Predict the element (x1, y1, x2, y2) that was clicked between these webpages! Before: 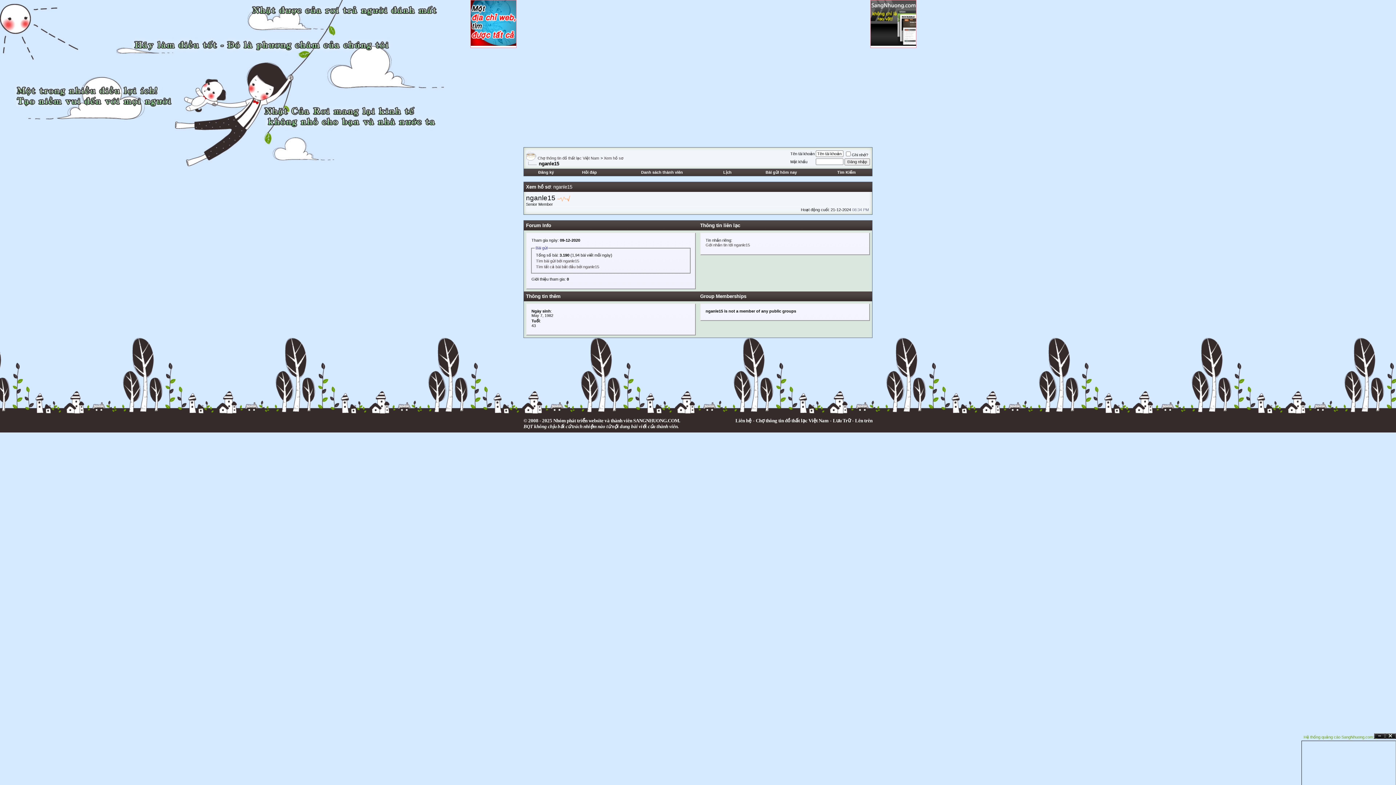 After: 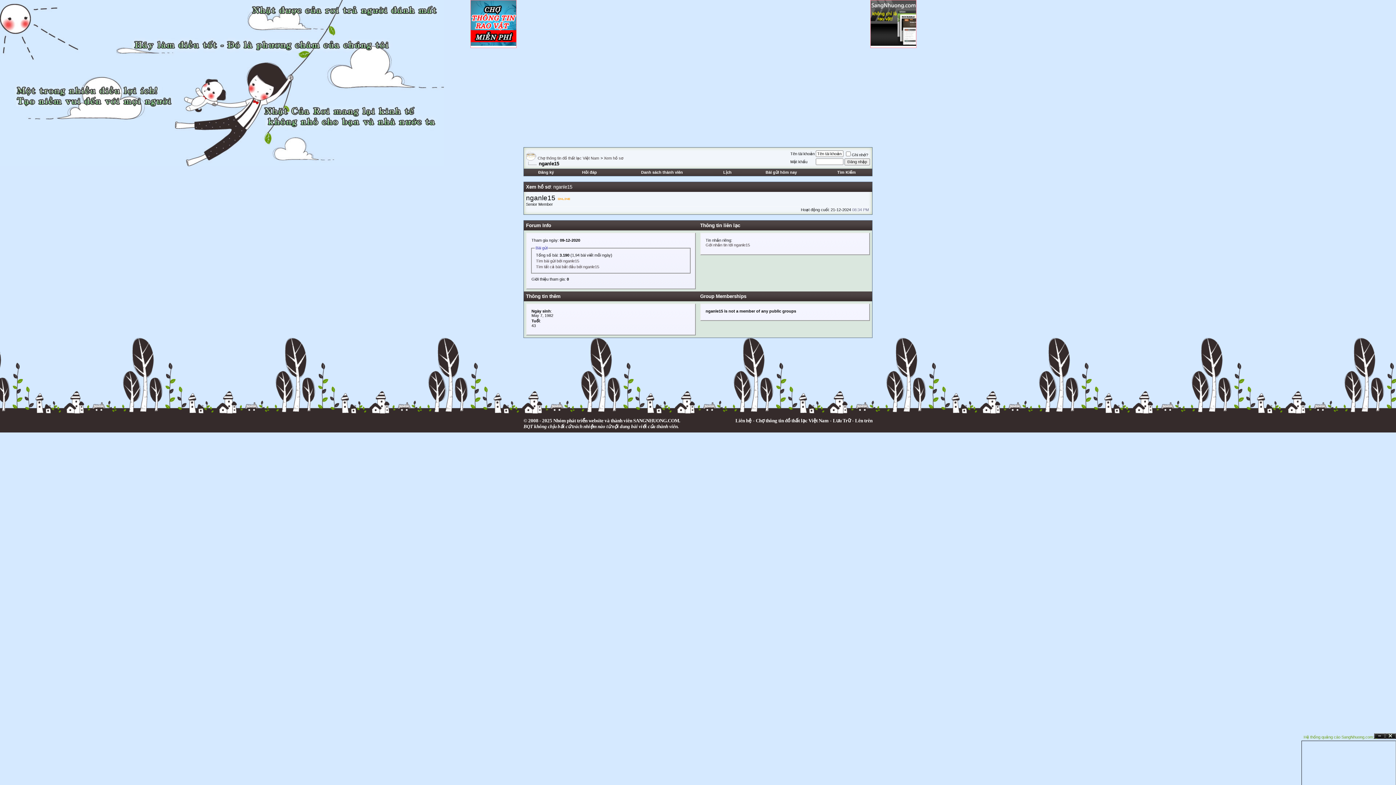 Action: bbox: (855, 418, 872, 423) label: Lên trên